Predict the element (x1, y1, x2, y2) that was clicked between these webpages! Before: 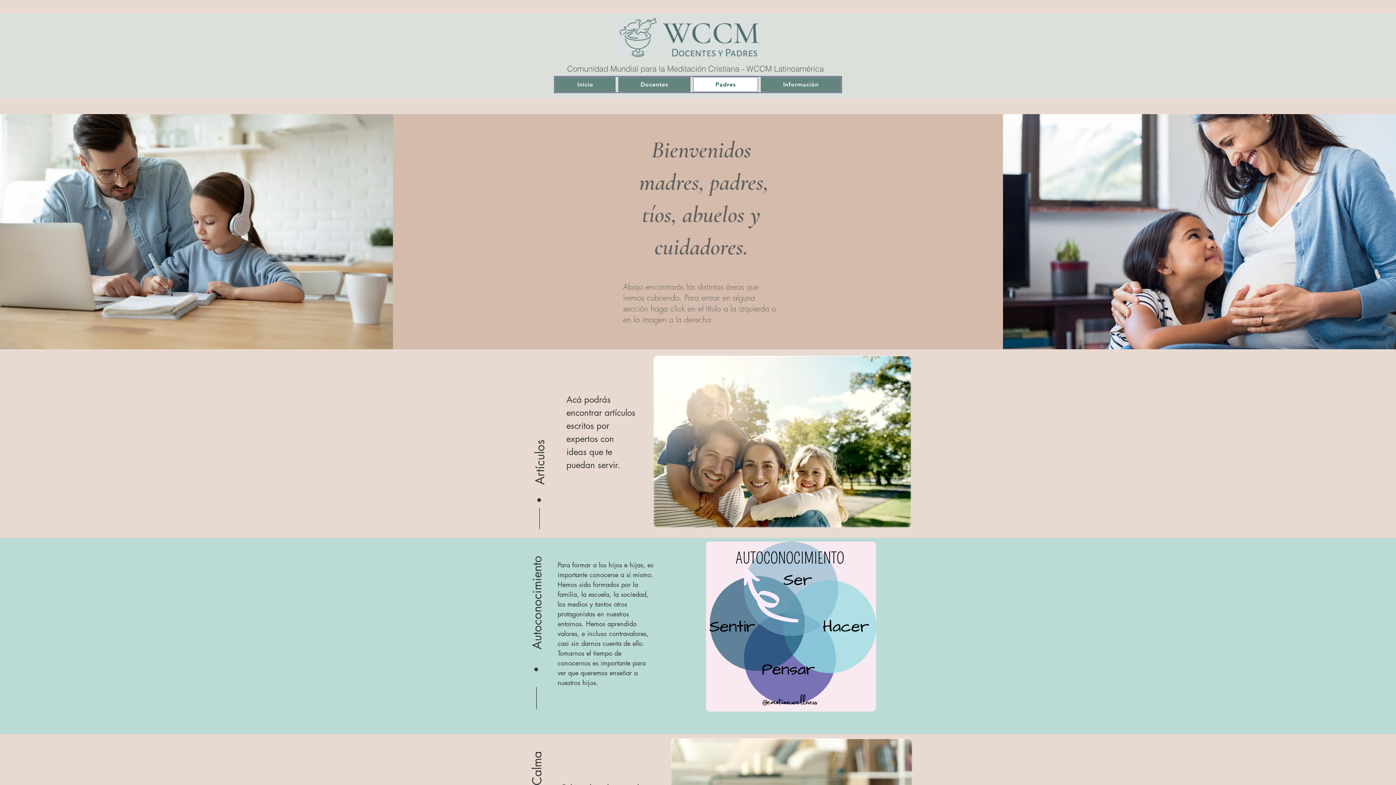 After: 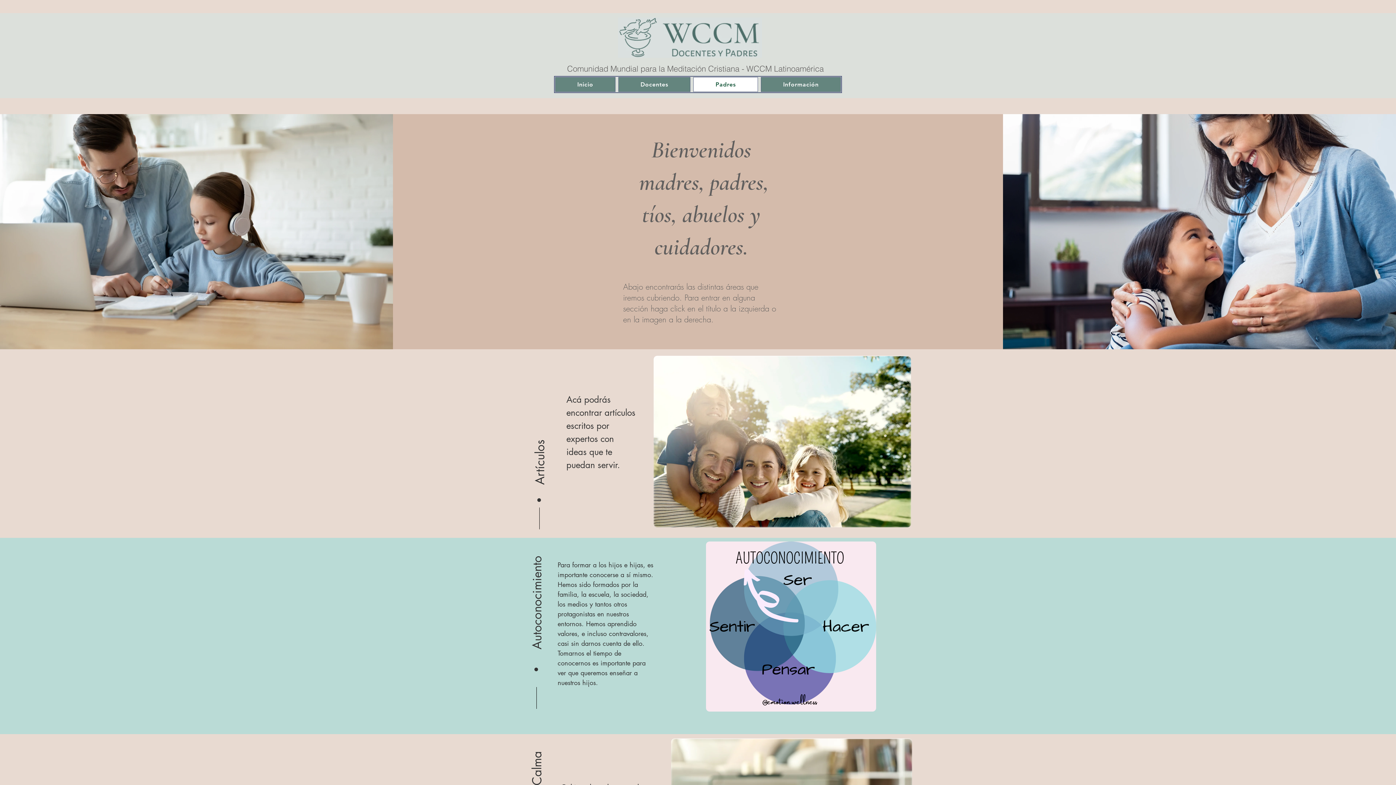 Action: bbox: (693, 77, 758, 92) label: Padres